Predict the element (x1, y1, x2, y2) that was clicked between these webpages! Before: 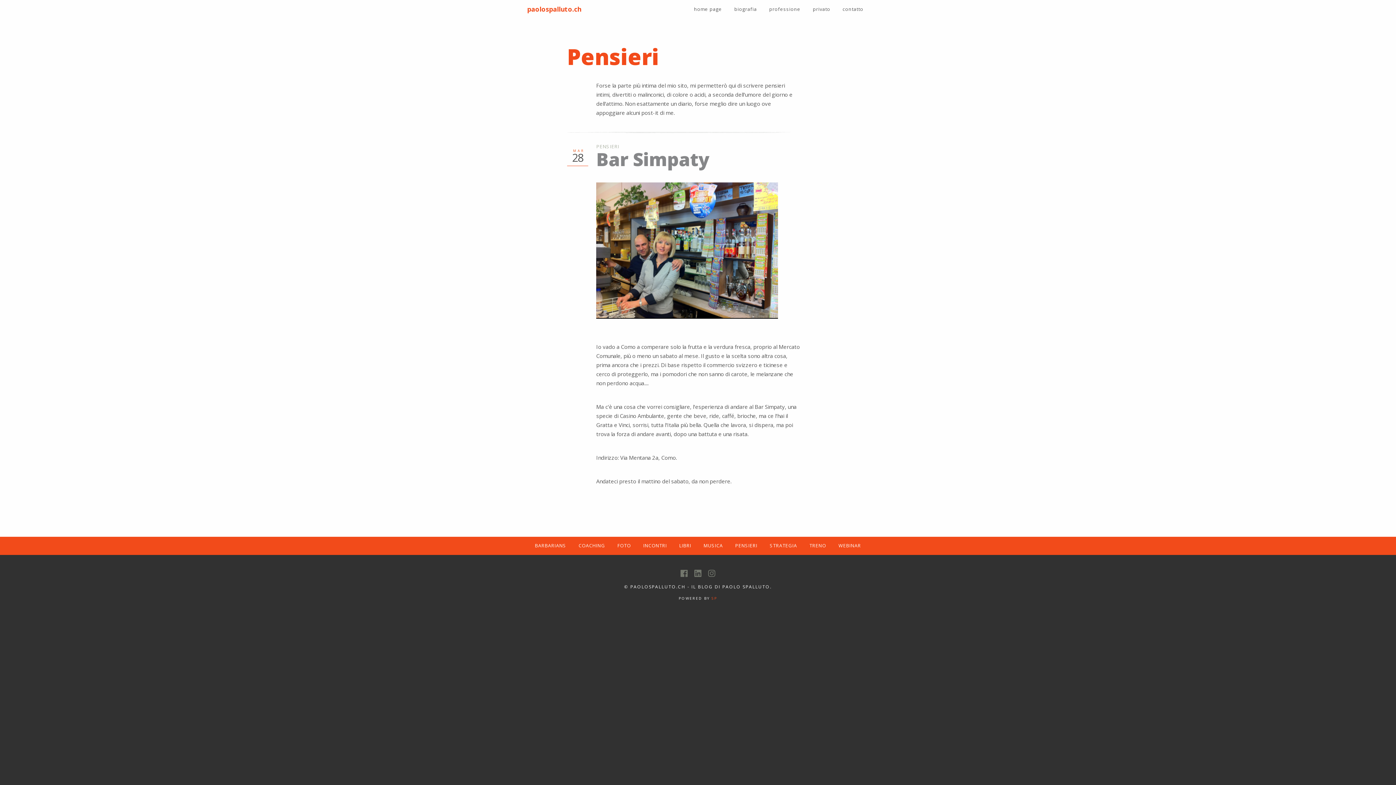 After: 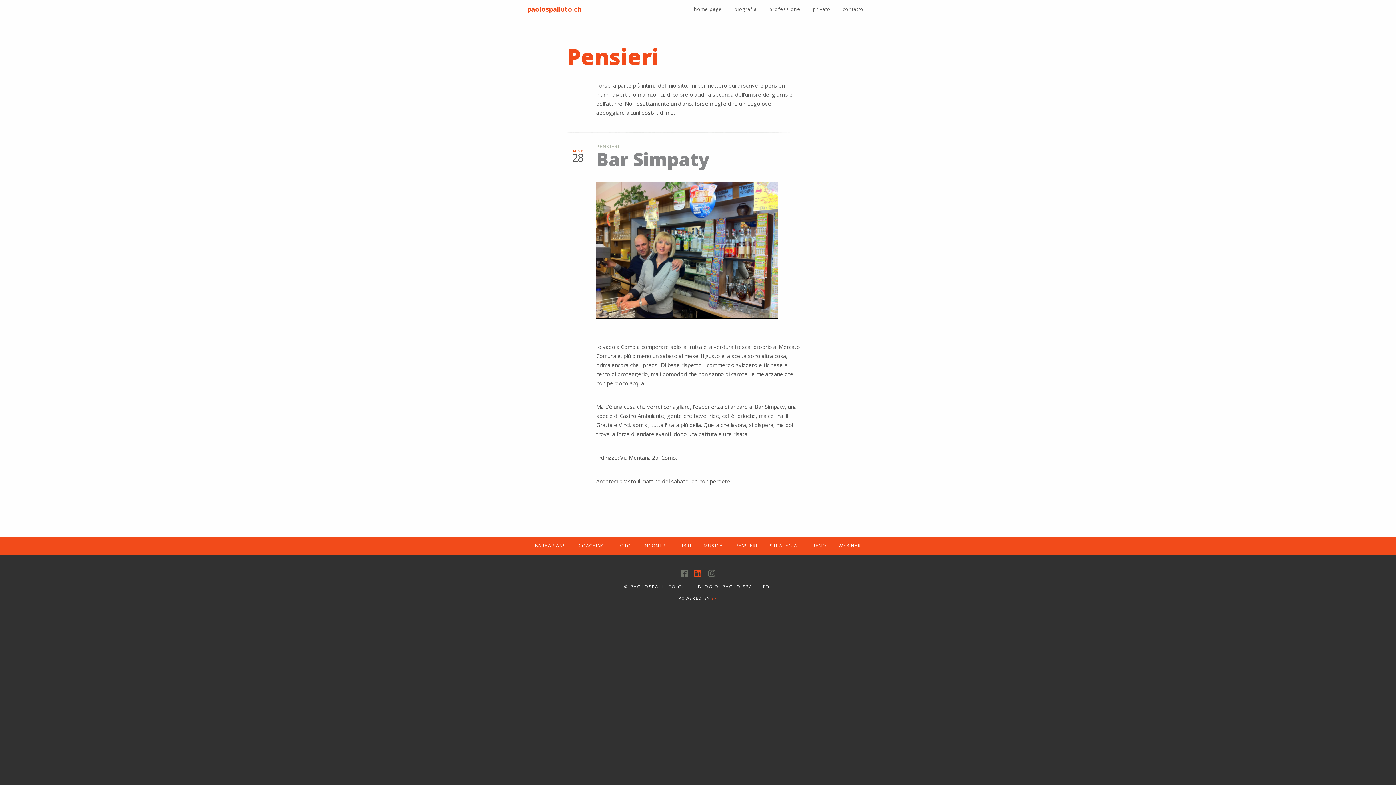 Action: bbox: (694, 572, 702, 577) label:  